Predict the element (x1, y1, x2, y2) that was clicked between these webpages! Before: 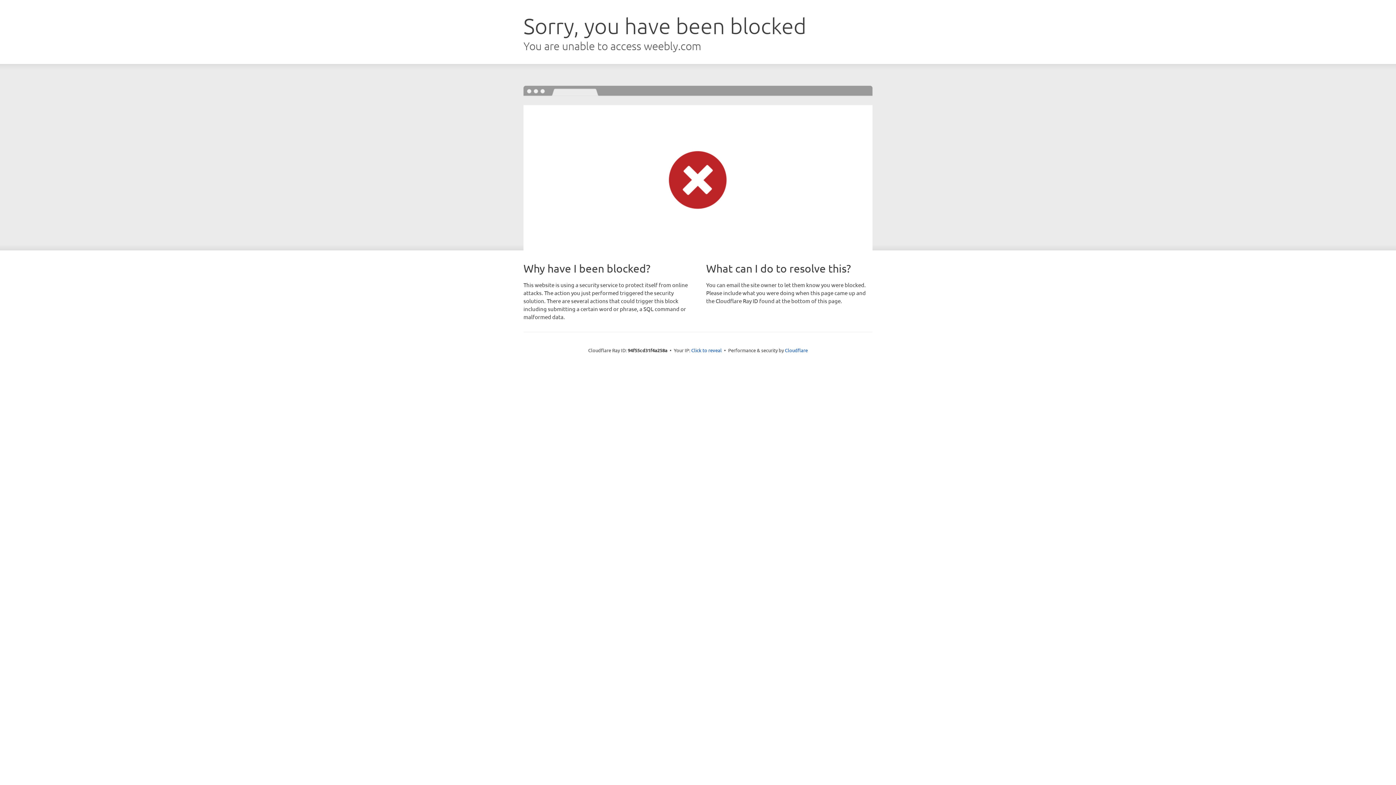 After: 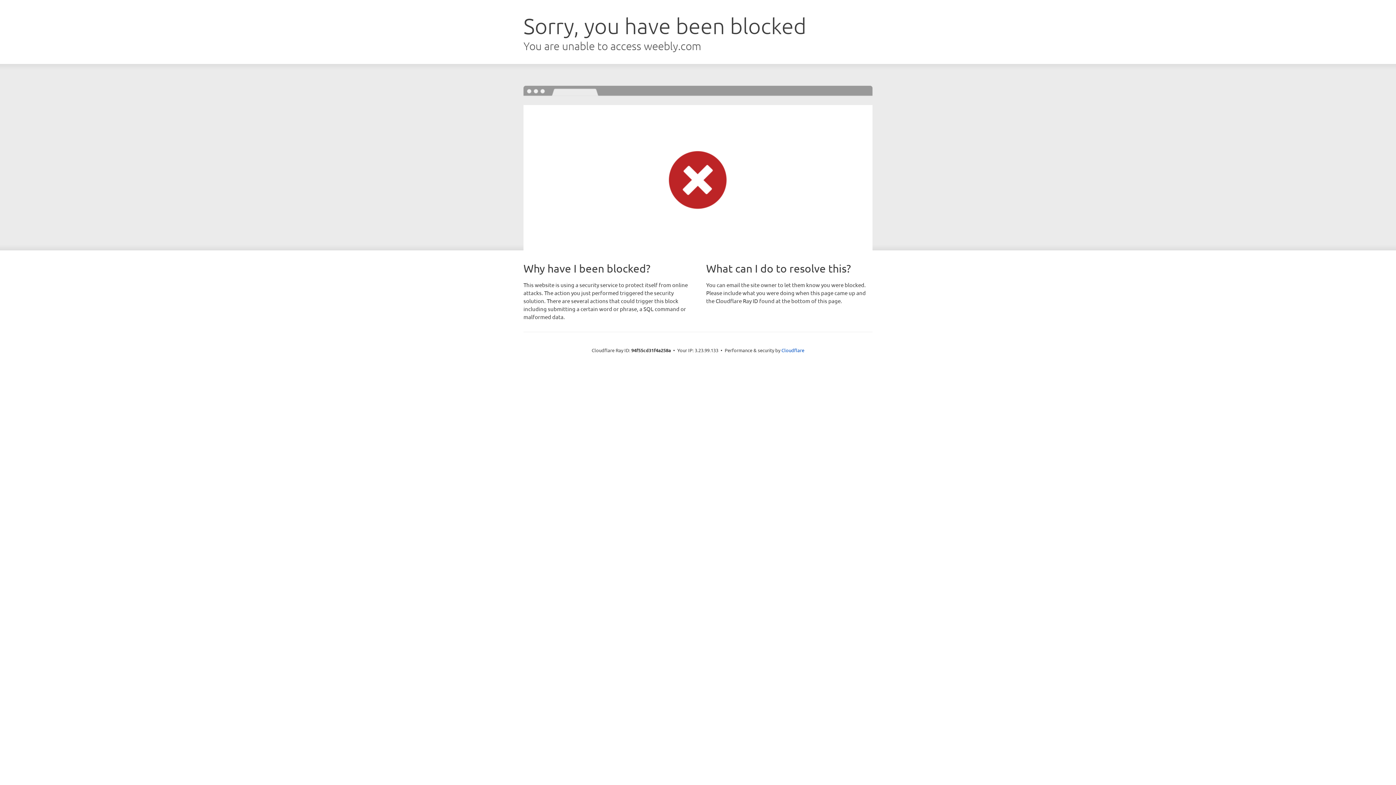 Action: label: Click to reveal bbox: (691, 346, 722, 353)